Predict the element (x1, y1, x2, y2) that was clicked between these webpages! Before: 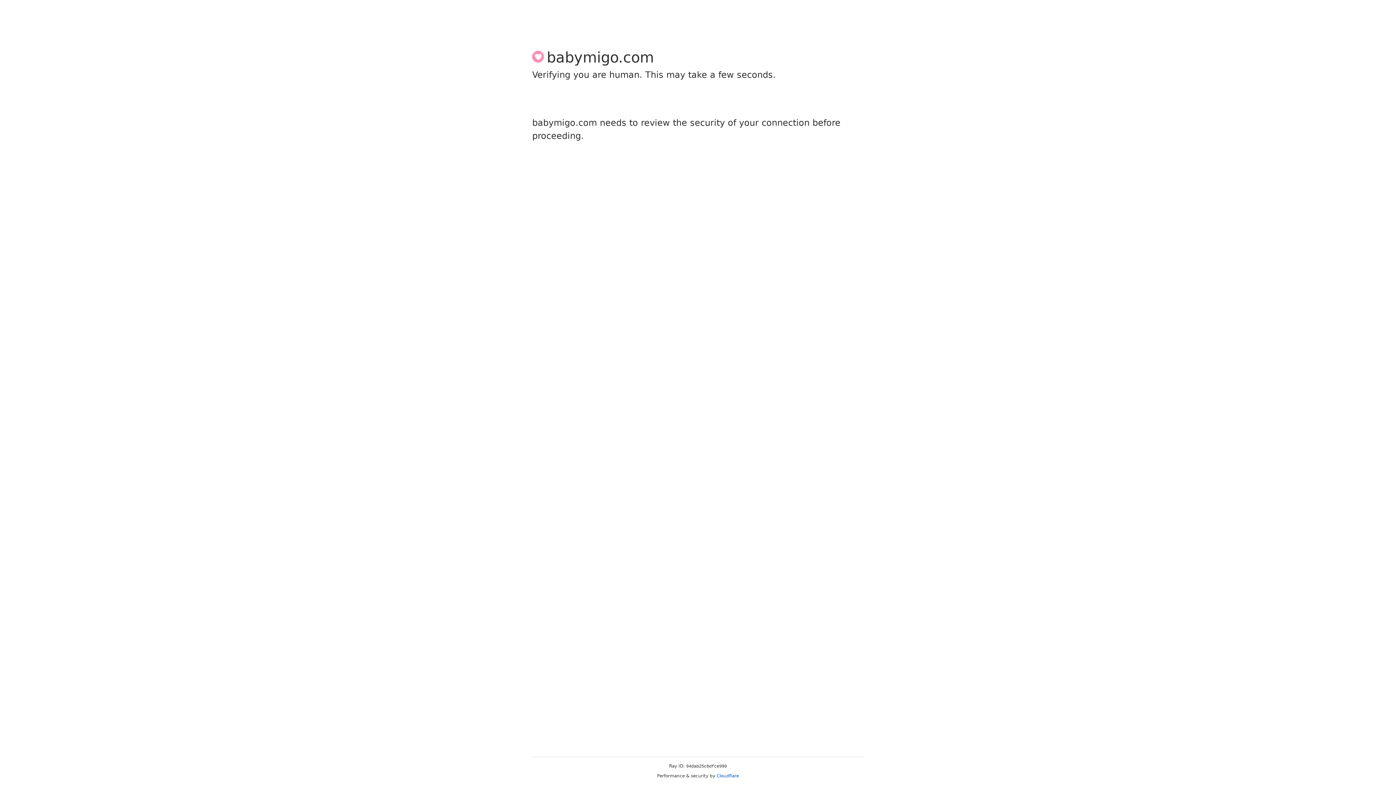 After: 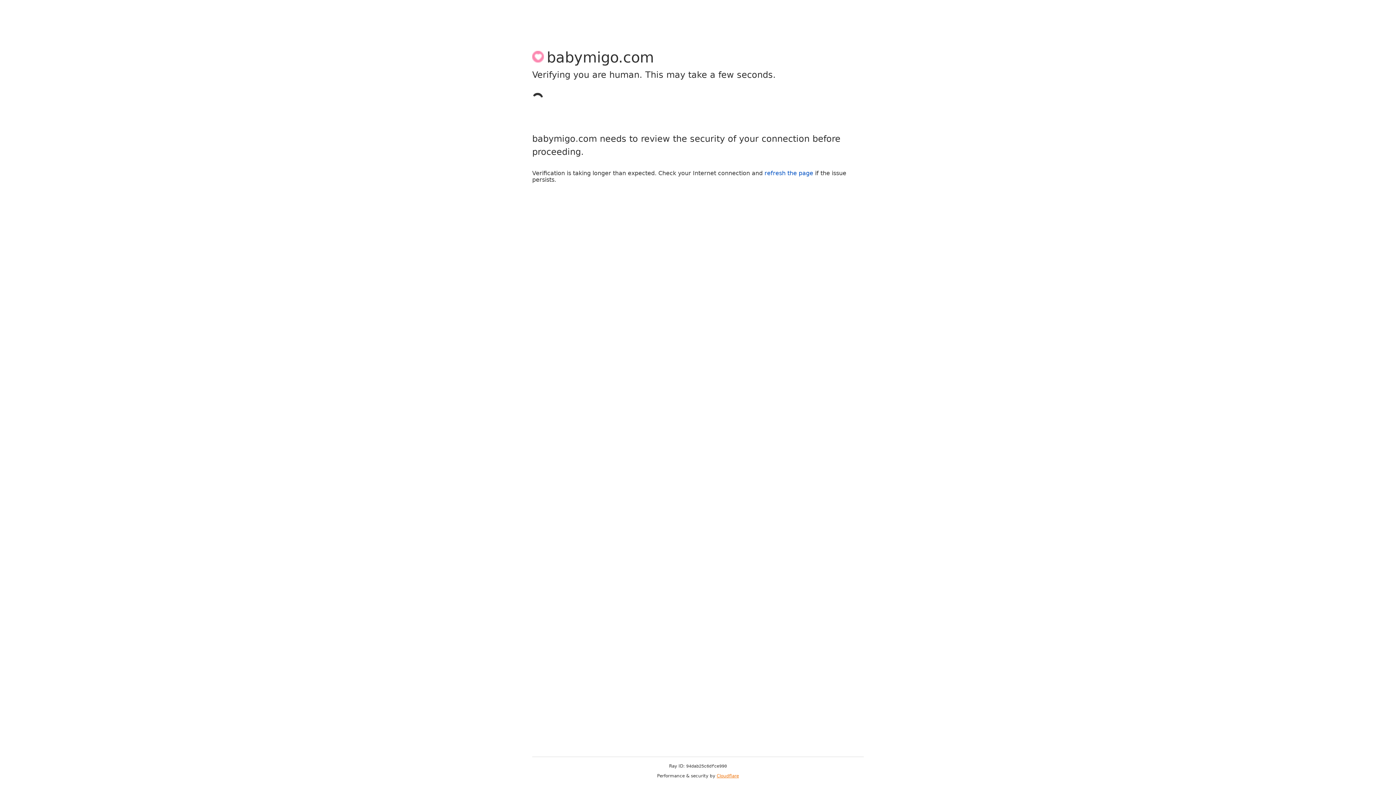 Action: bbox: (716, 773, 739, 778) label: Cloudflare